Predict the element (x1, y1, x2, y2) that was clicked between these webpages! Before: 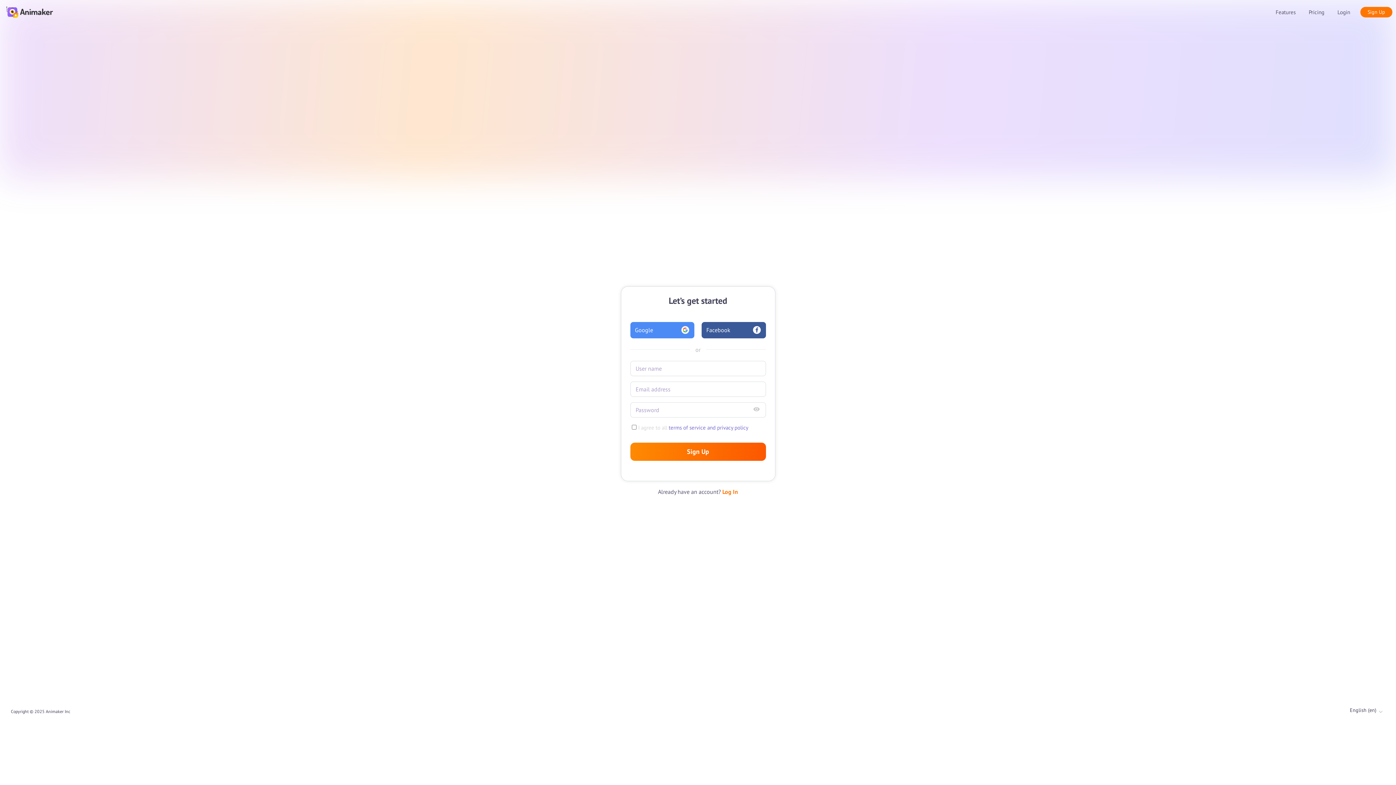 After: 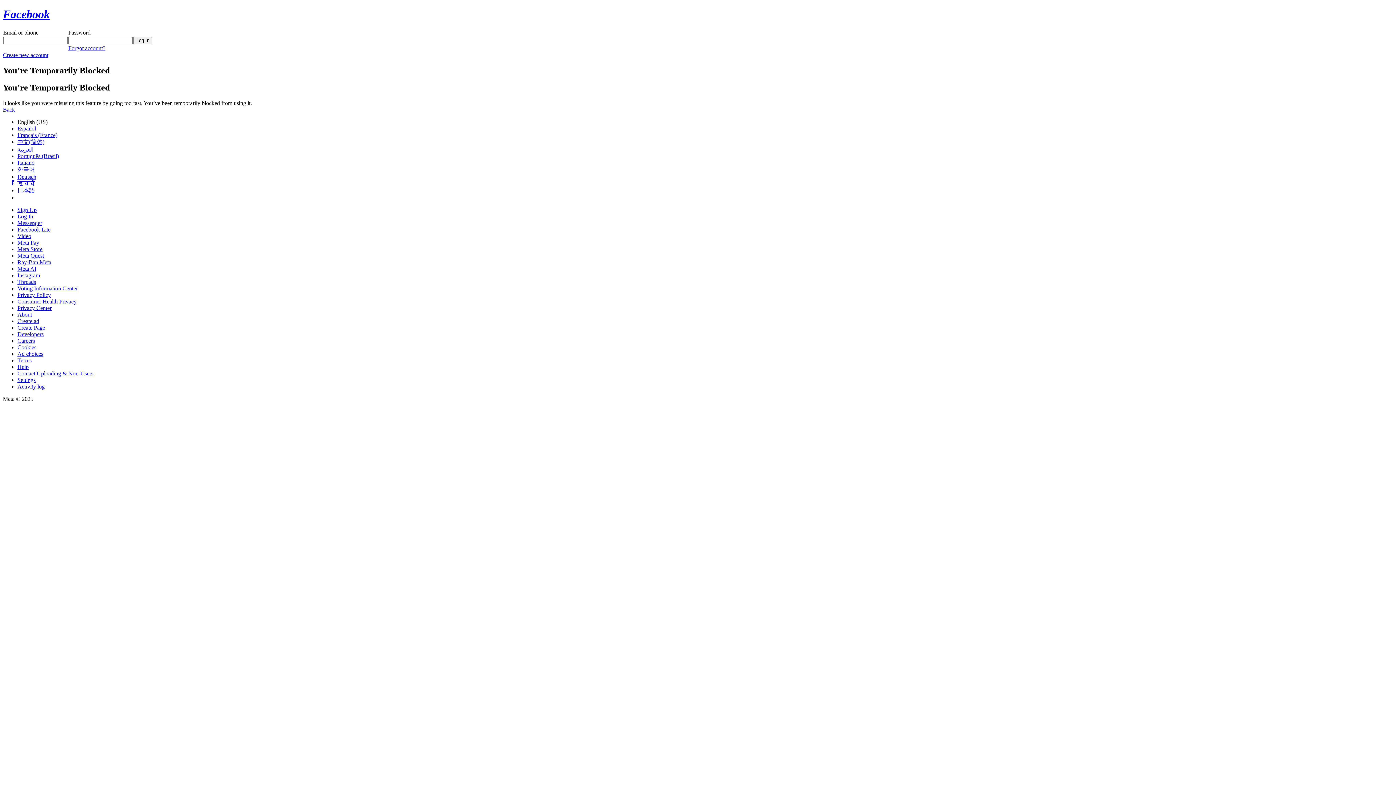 Action: bbox: (701, 322, 766, 338) label: Facebook